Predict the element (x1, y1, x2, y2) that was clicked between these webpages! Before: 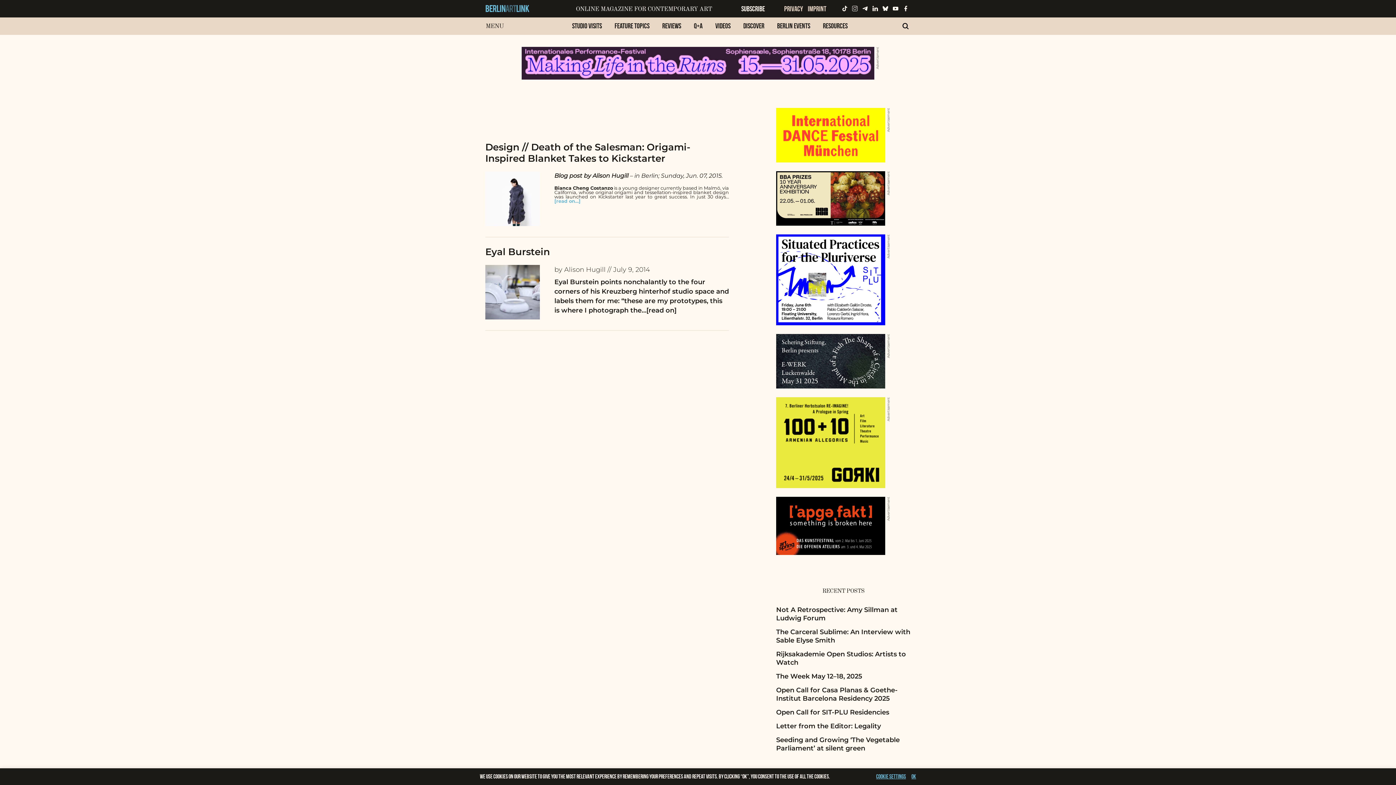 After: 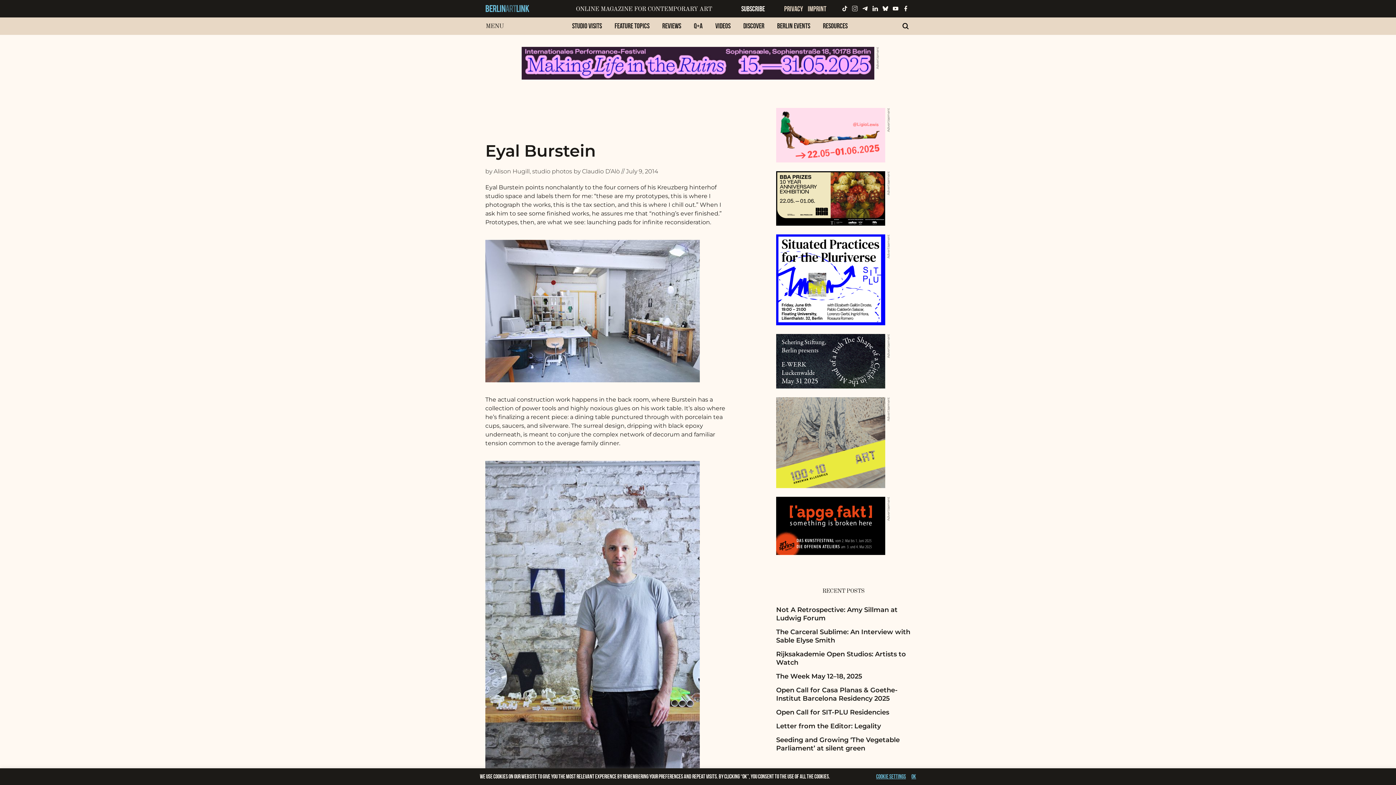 Action: bbox: (485, 246, 550, 257) label: Eyal Burstein